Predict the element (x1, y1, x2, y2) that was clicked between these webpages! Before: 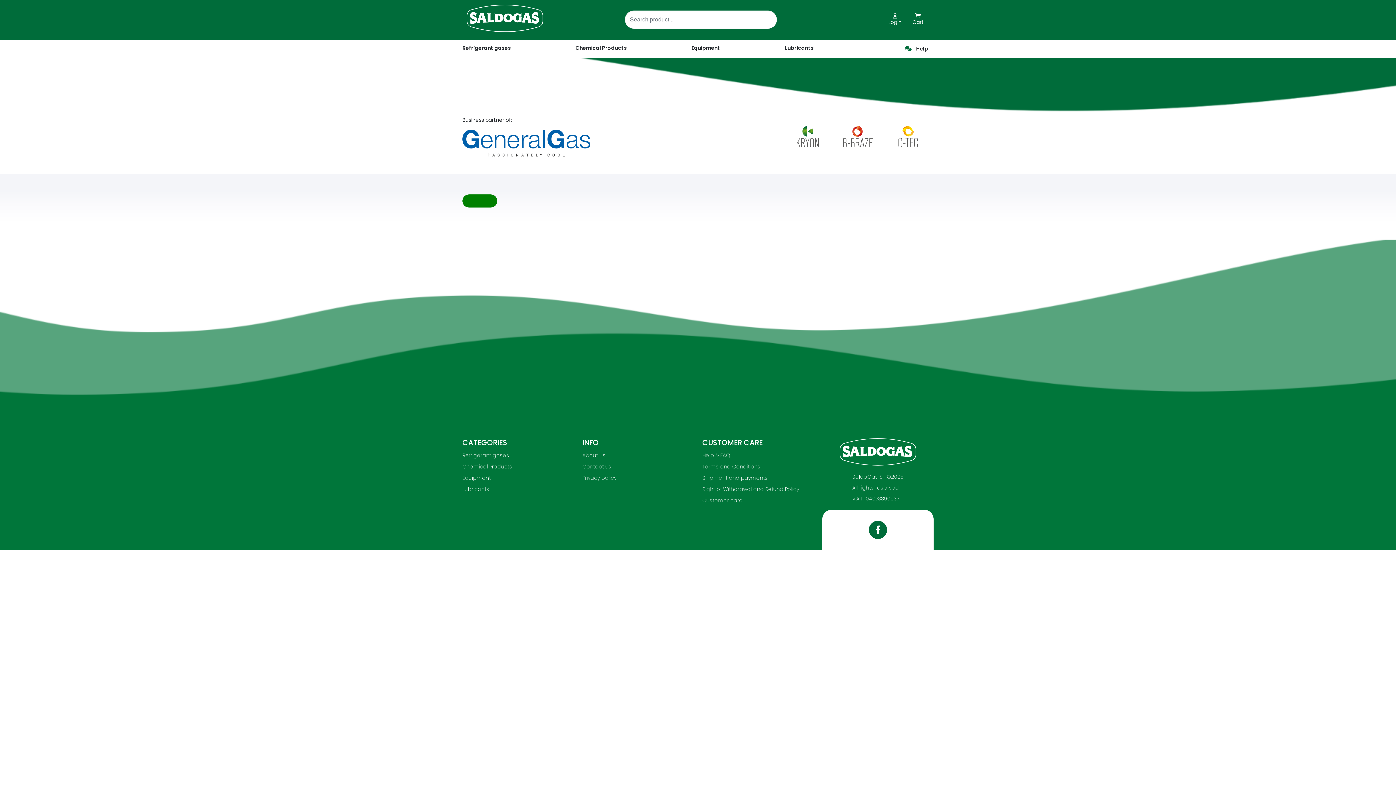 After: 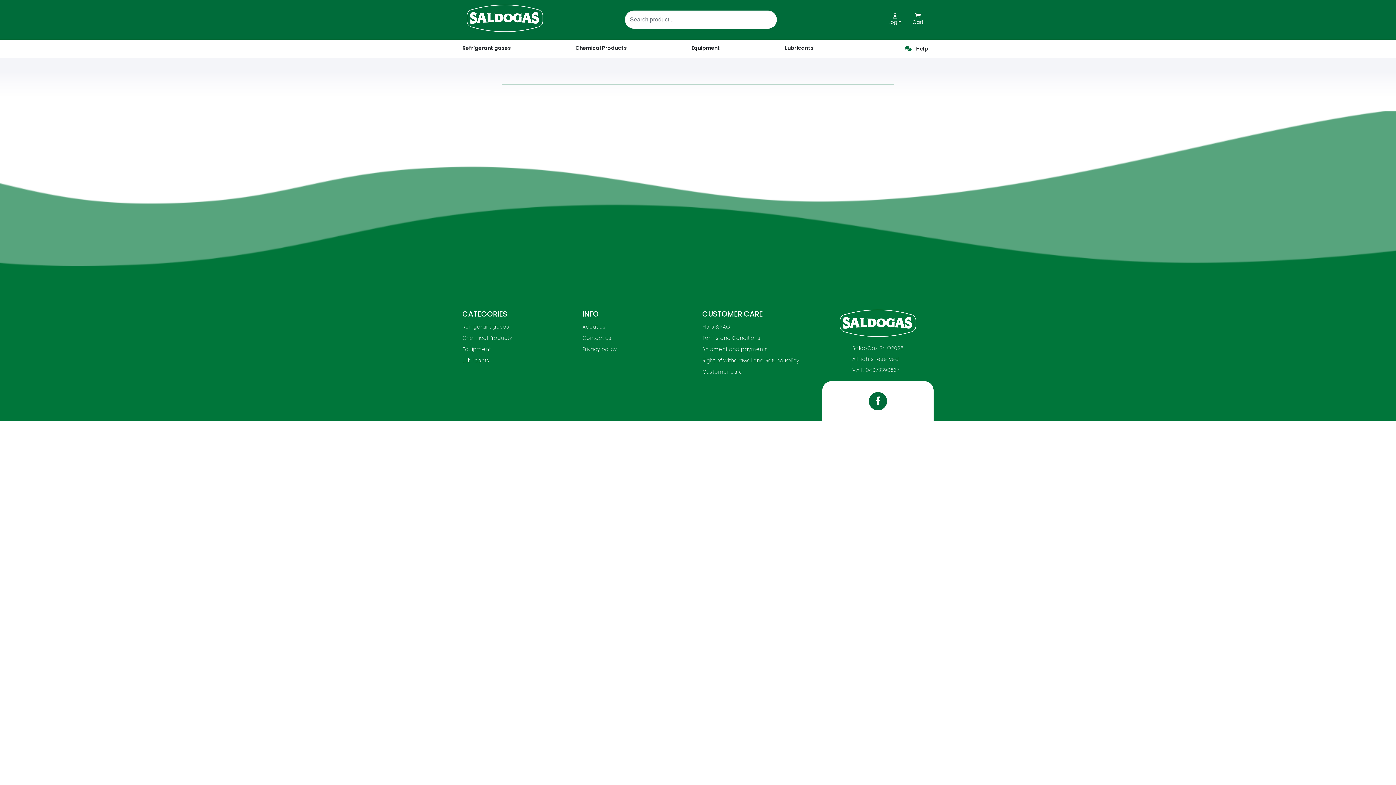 Action: bbox: (702, 497, 742, 504) label: Customer care